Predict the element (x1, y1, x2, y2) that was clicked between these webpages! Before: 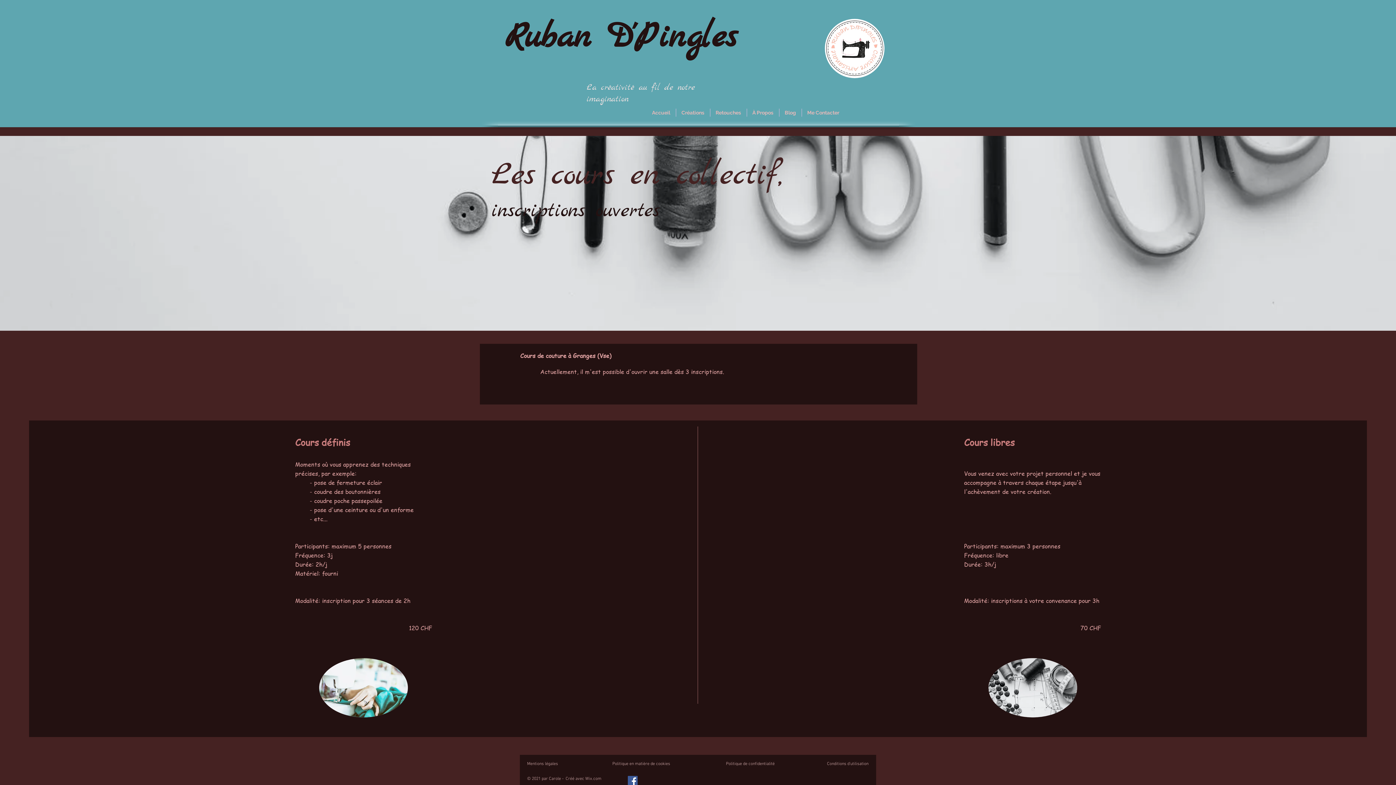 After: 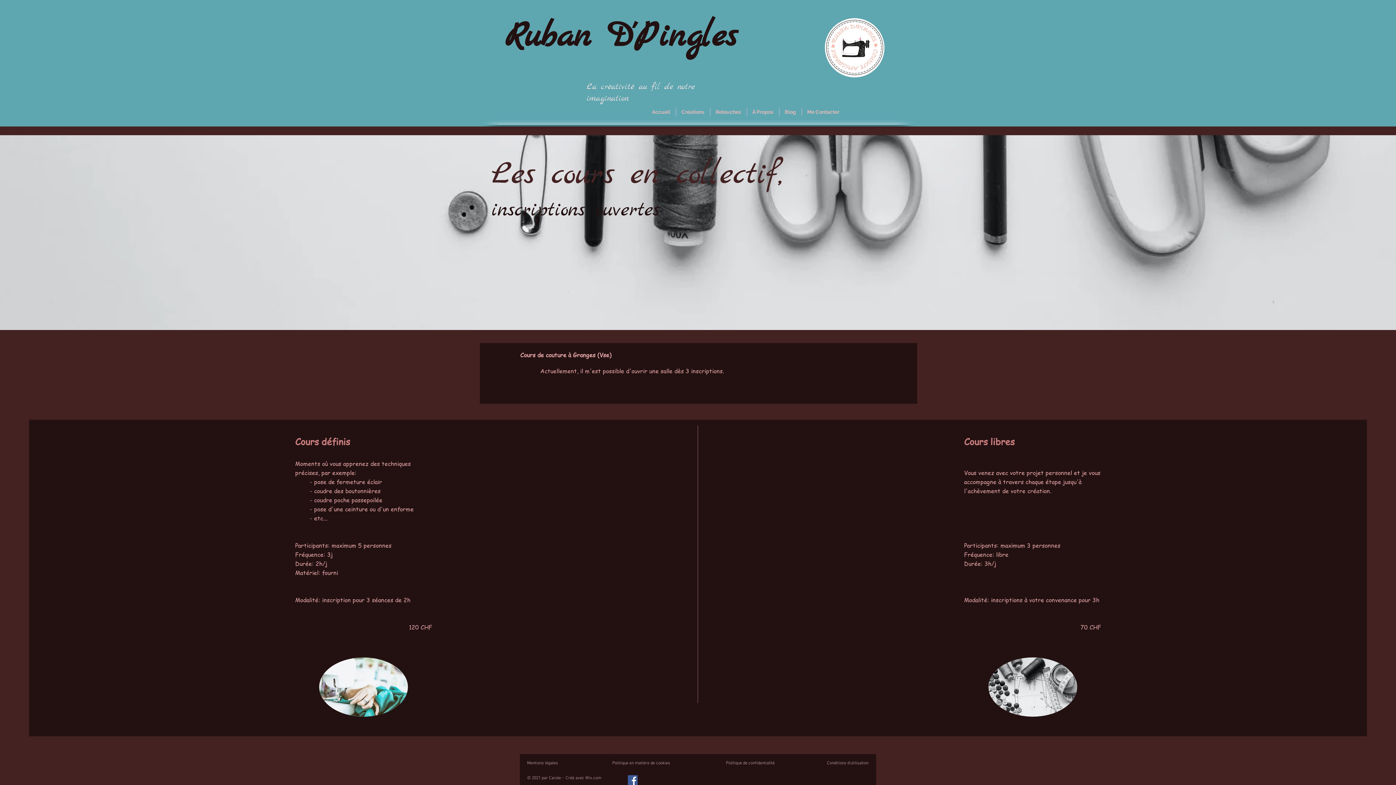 Action: label: Facebook Social Icône bbox: (628, 776, 637, 786)